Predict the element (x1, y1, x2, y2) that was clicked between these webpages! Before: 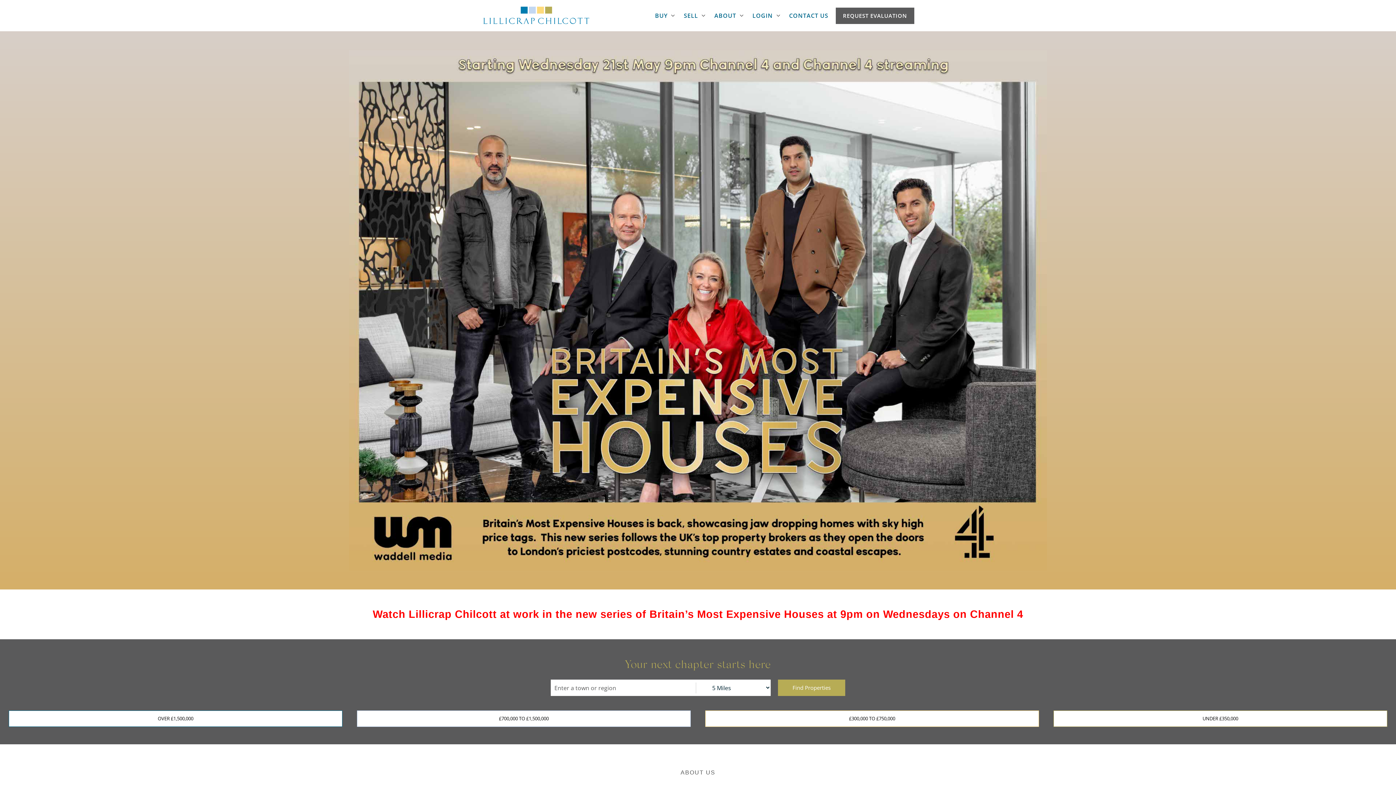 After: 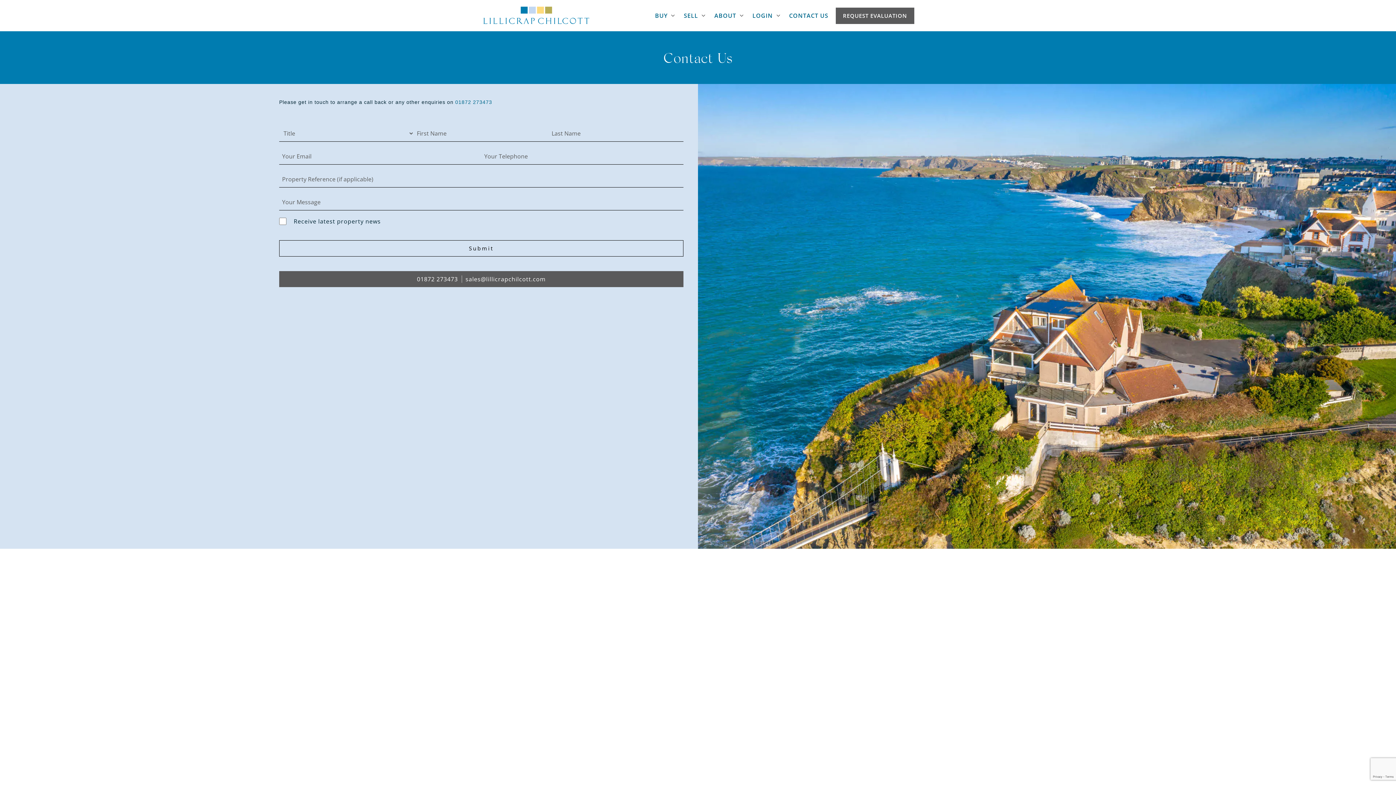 Action: label: CONTACT US bbox: (789, 7, 828, 23)